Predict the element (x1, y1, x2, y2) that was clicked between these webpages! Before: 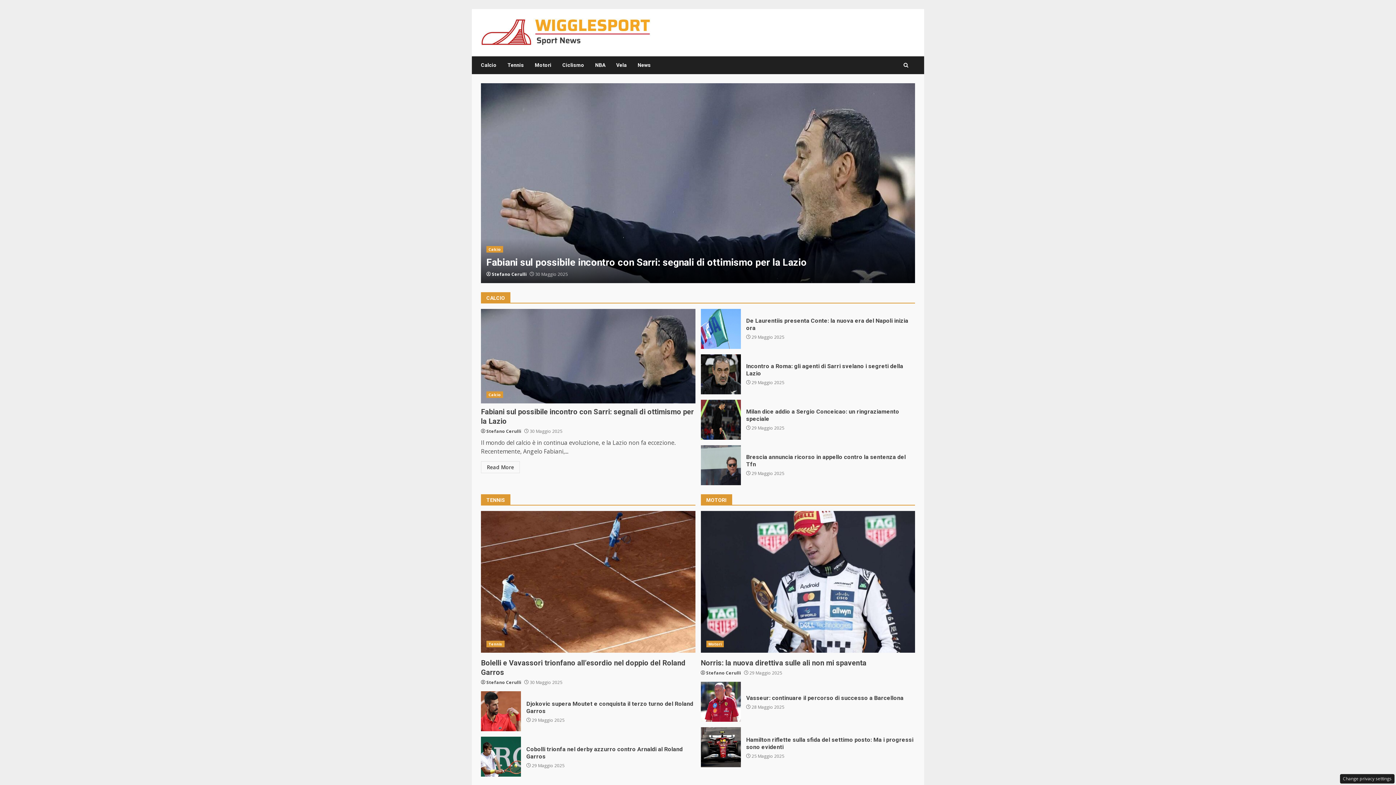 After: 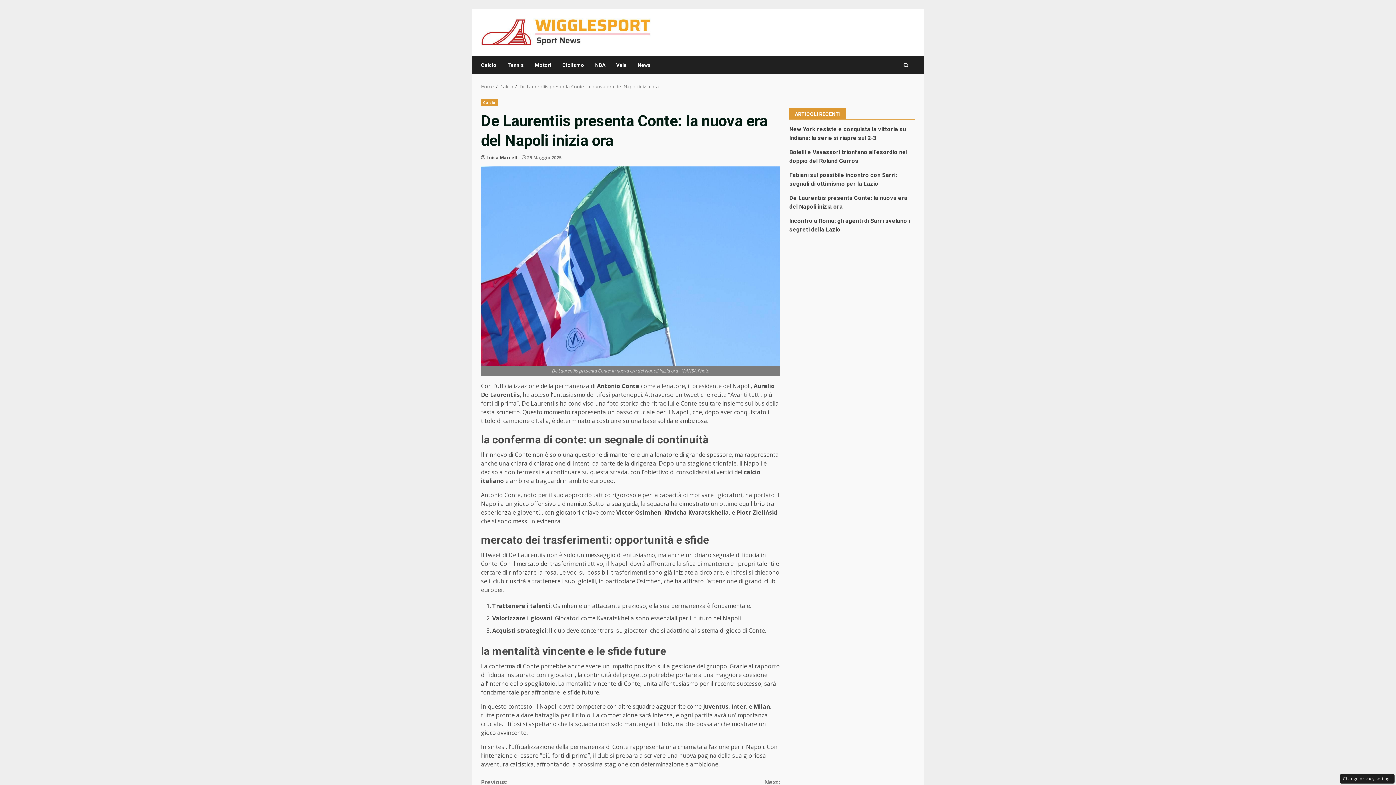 Action: label: De Laurentiis presenta Conte: la nuova era del Napoli inizia ora bbox: (700, 308, 740, 348)